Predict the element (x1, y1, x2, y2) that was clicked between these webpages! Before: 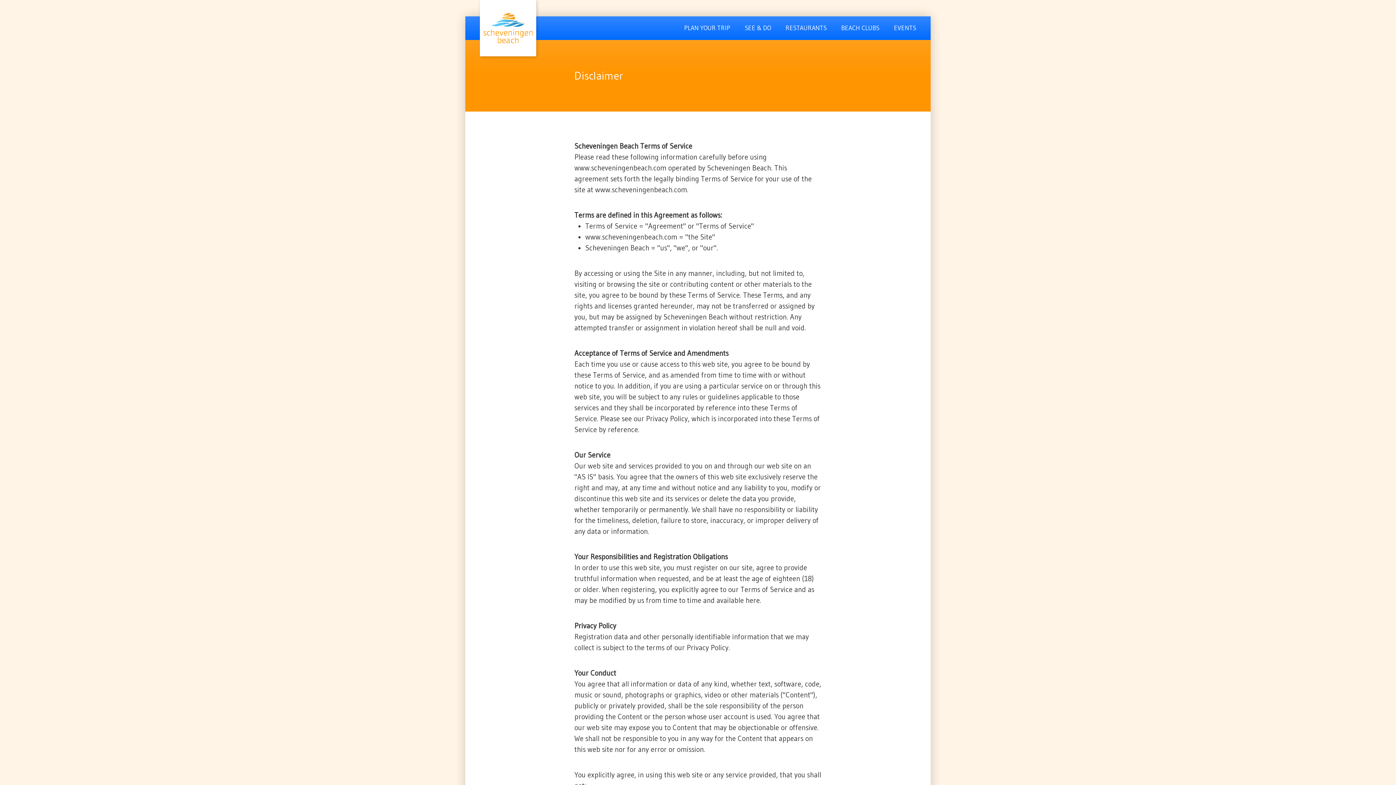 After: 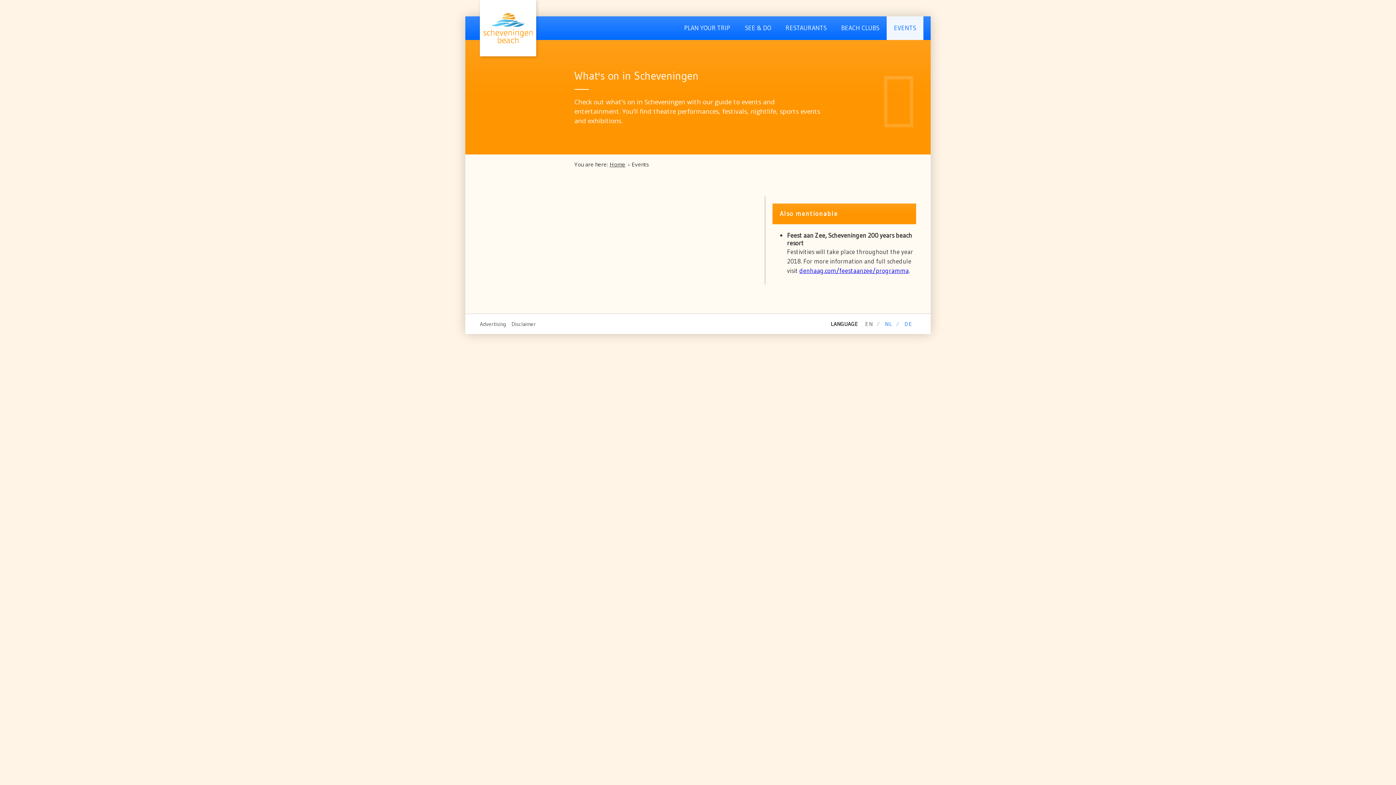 Action: bbox: (886, 16, 923, 40) label: EVENTS